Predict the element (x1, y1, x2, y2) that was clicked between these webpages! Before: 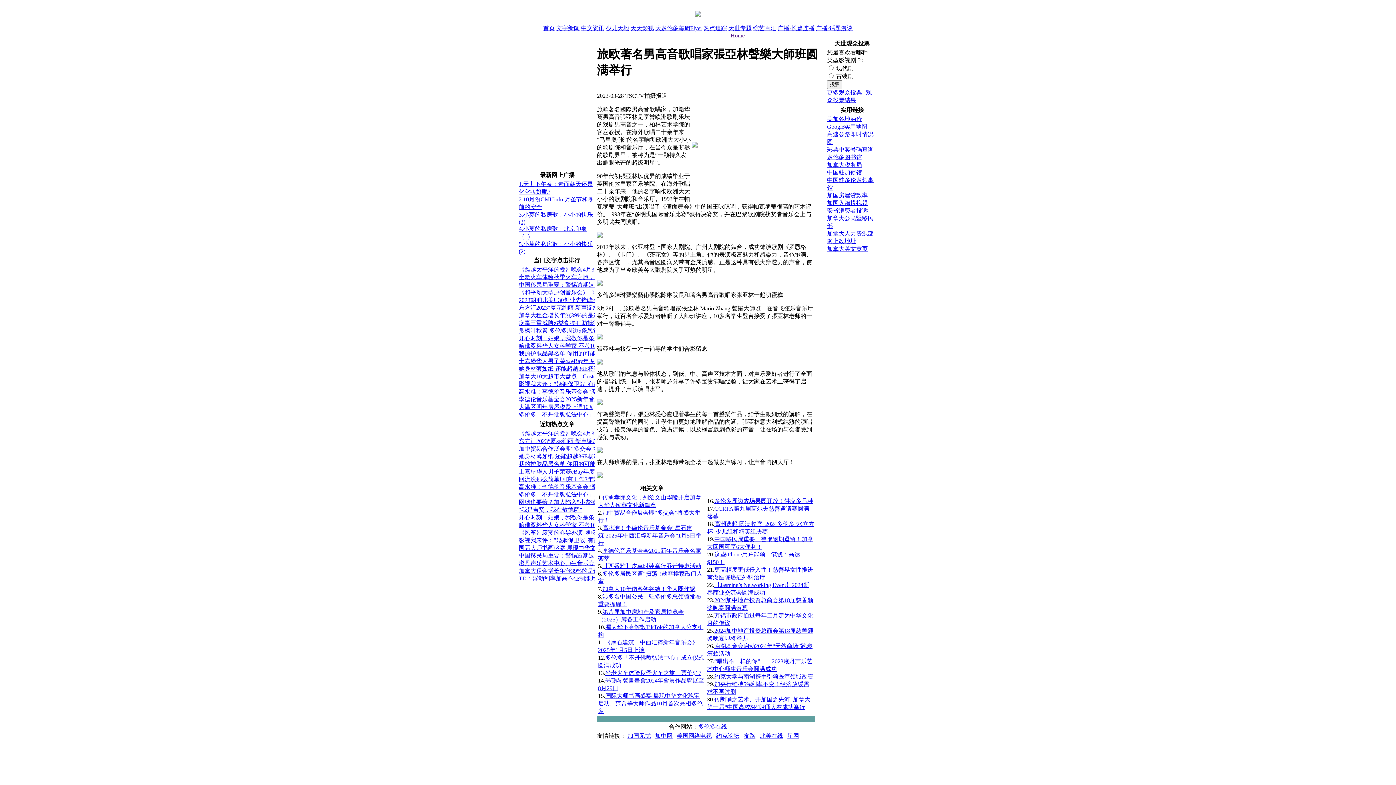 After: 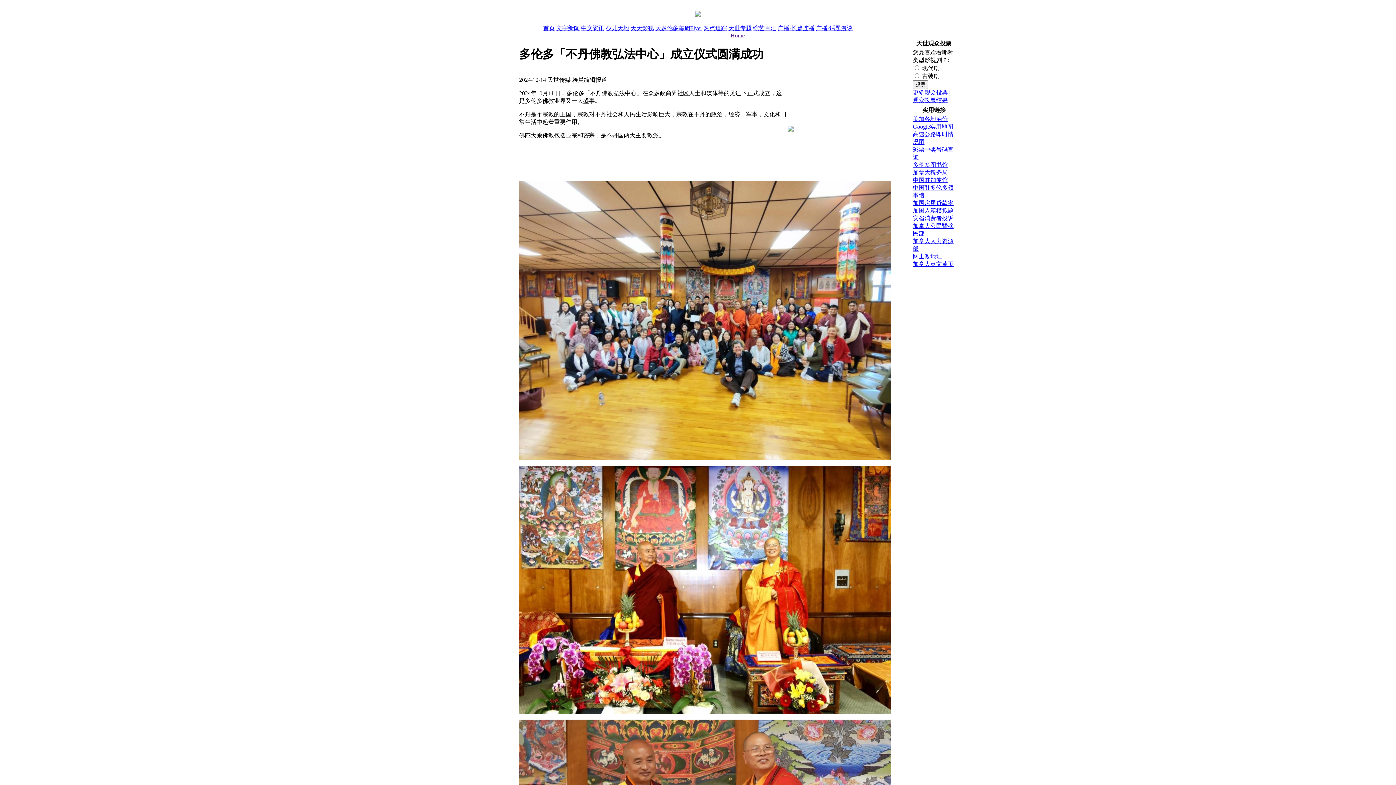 Action: label: 多伦多「不丹佛教弘法中心」成立仪式圆满成功 bbox: (518, 411, 641, 417)